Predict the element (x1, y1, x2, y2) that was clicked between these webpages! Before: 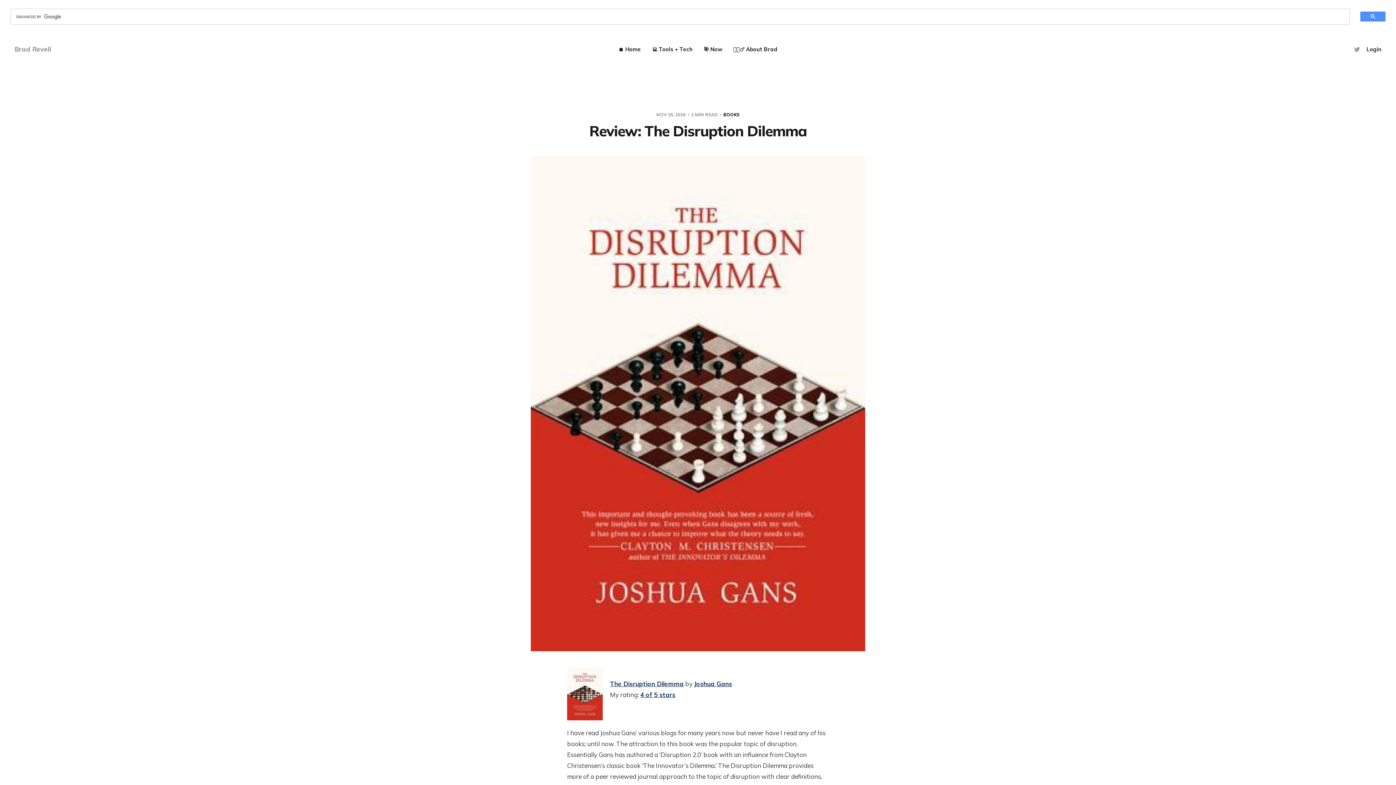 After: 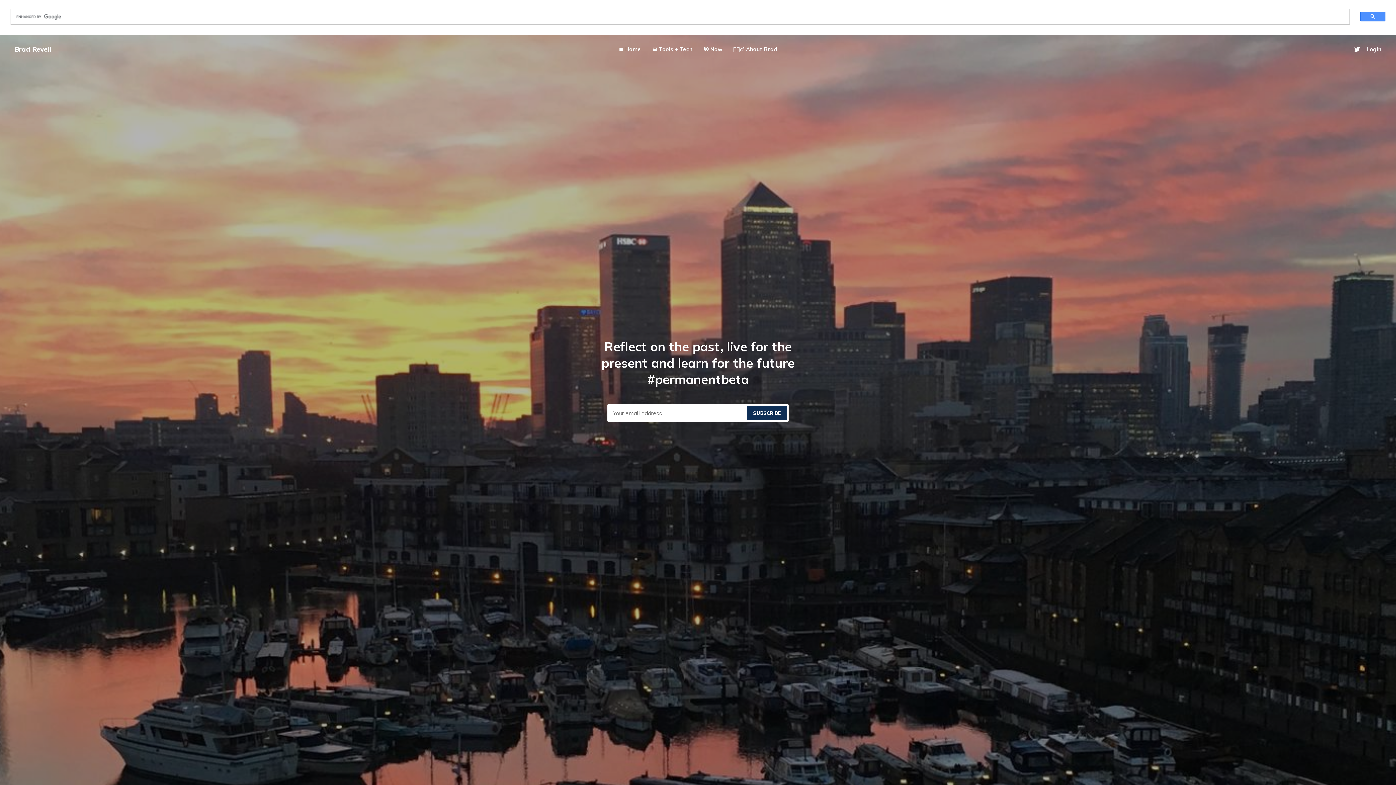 Action: bbox: (14, 44, 51, 54) label: Brad Revell